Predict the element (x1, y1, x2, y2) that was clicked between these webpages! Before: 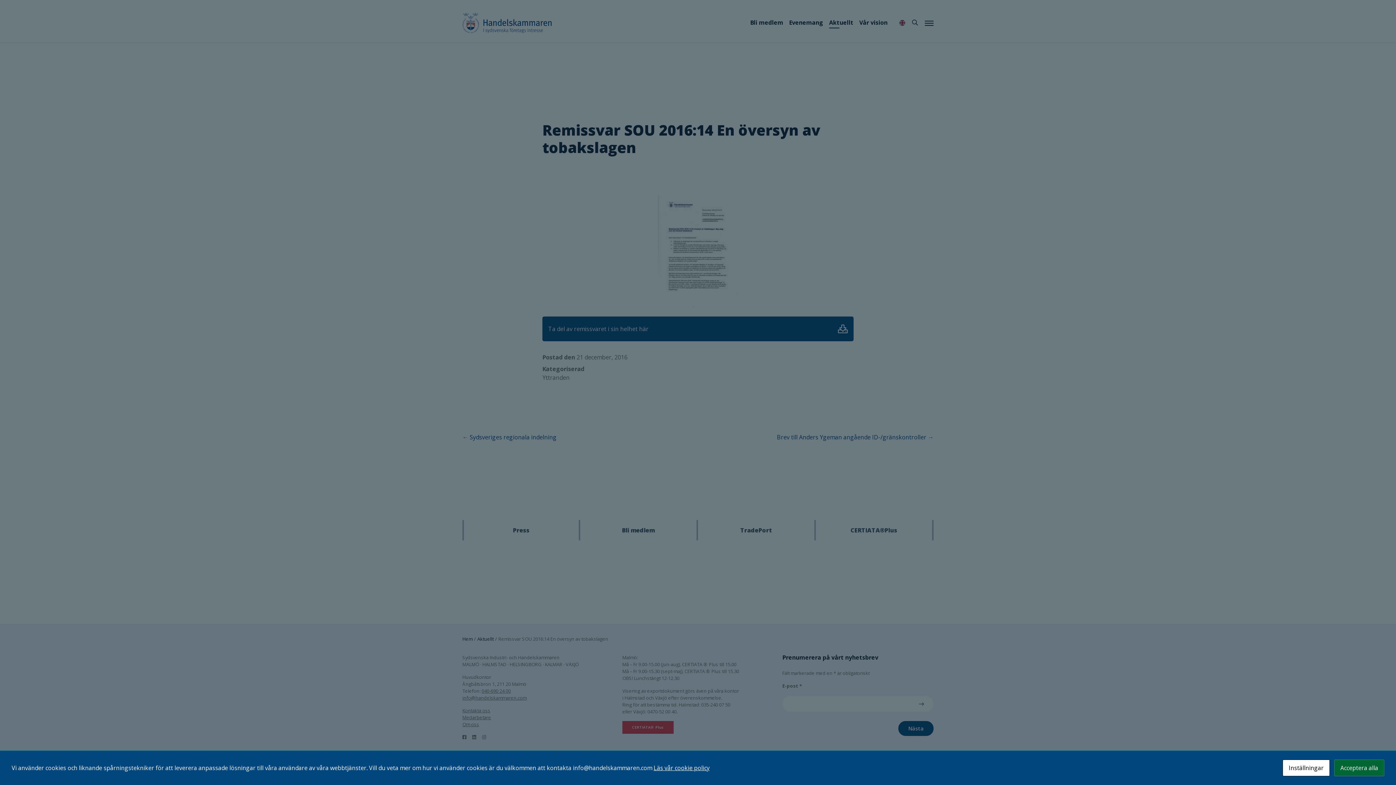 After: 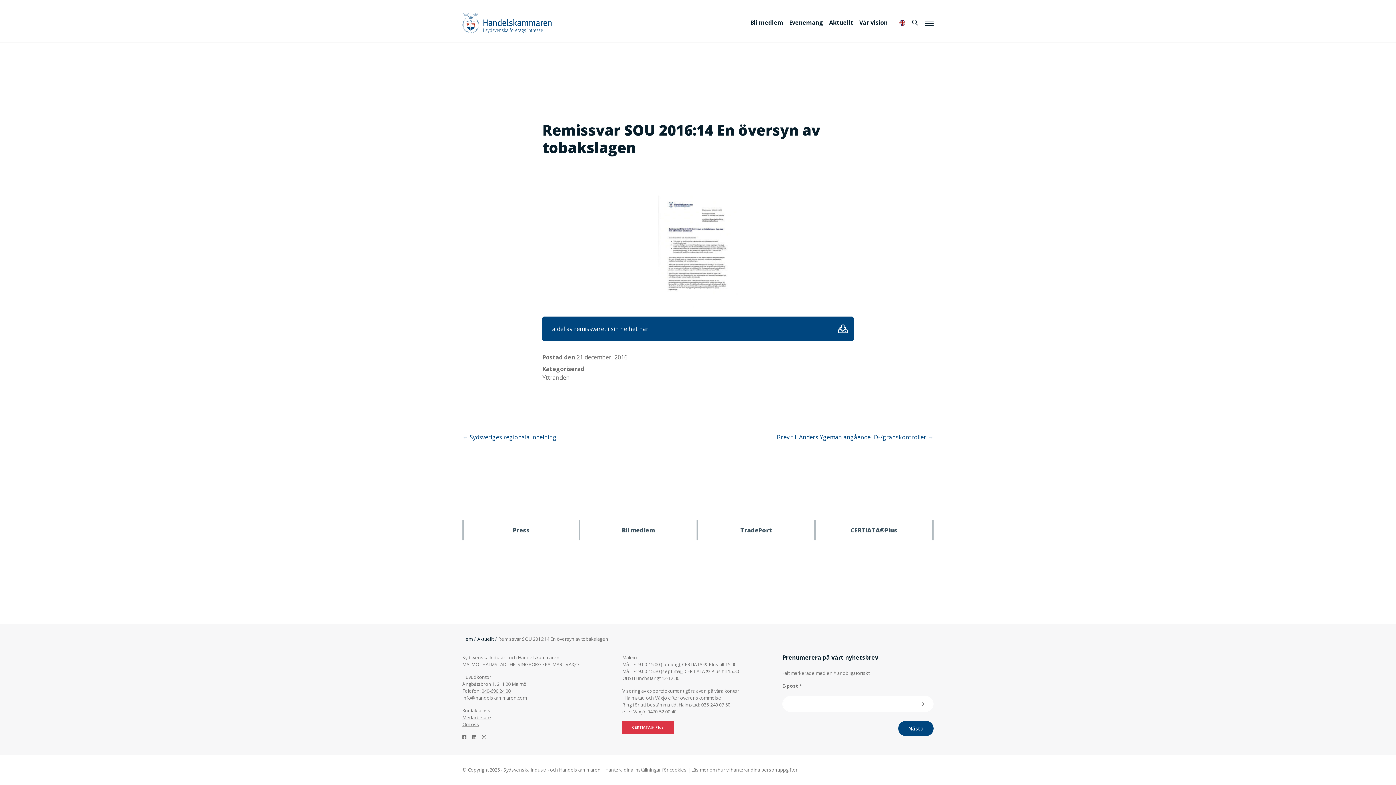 Action: label: Acceptera alla bbox: (1334, 760, 1384, 776)